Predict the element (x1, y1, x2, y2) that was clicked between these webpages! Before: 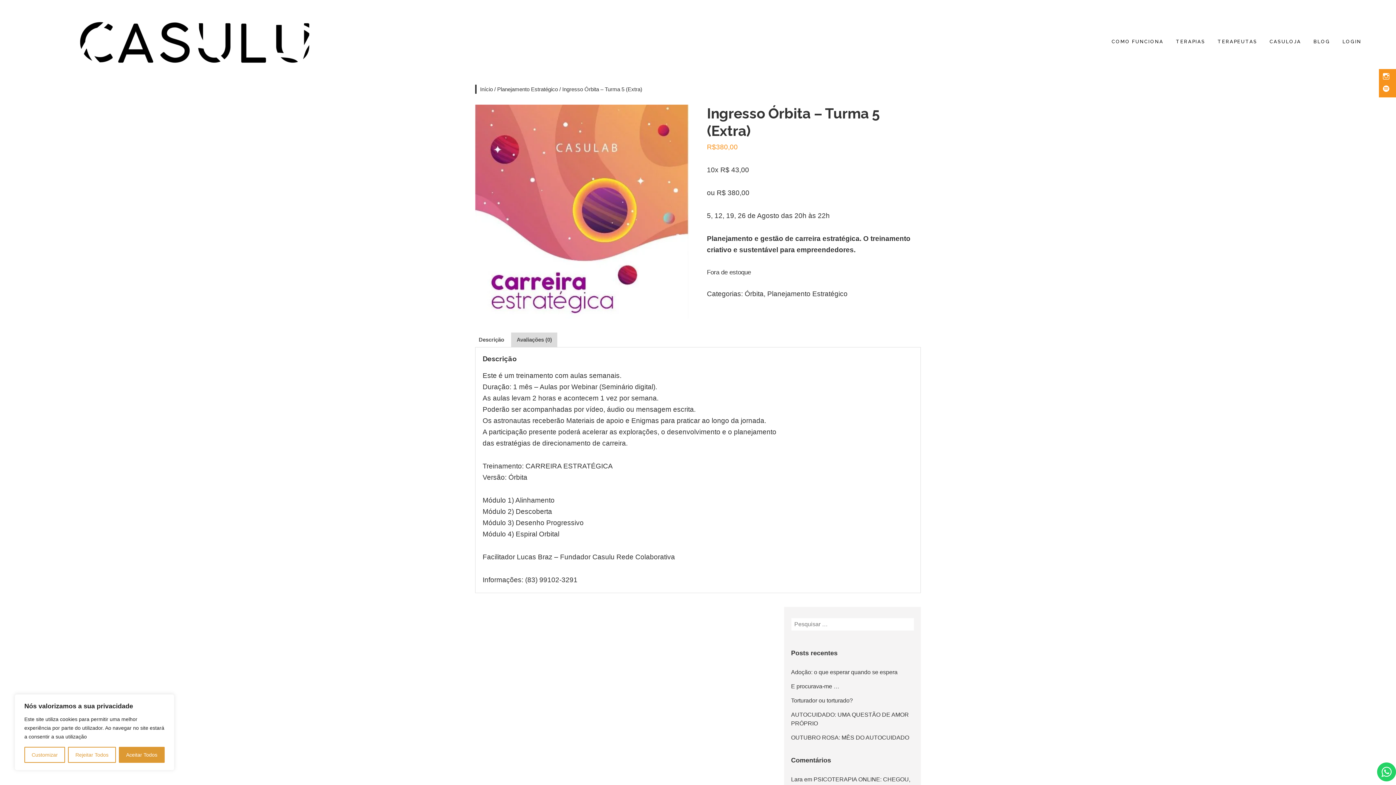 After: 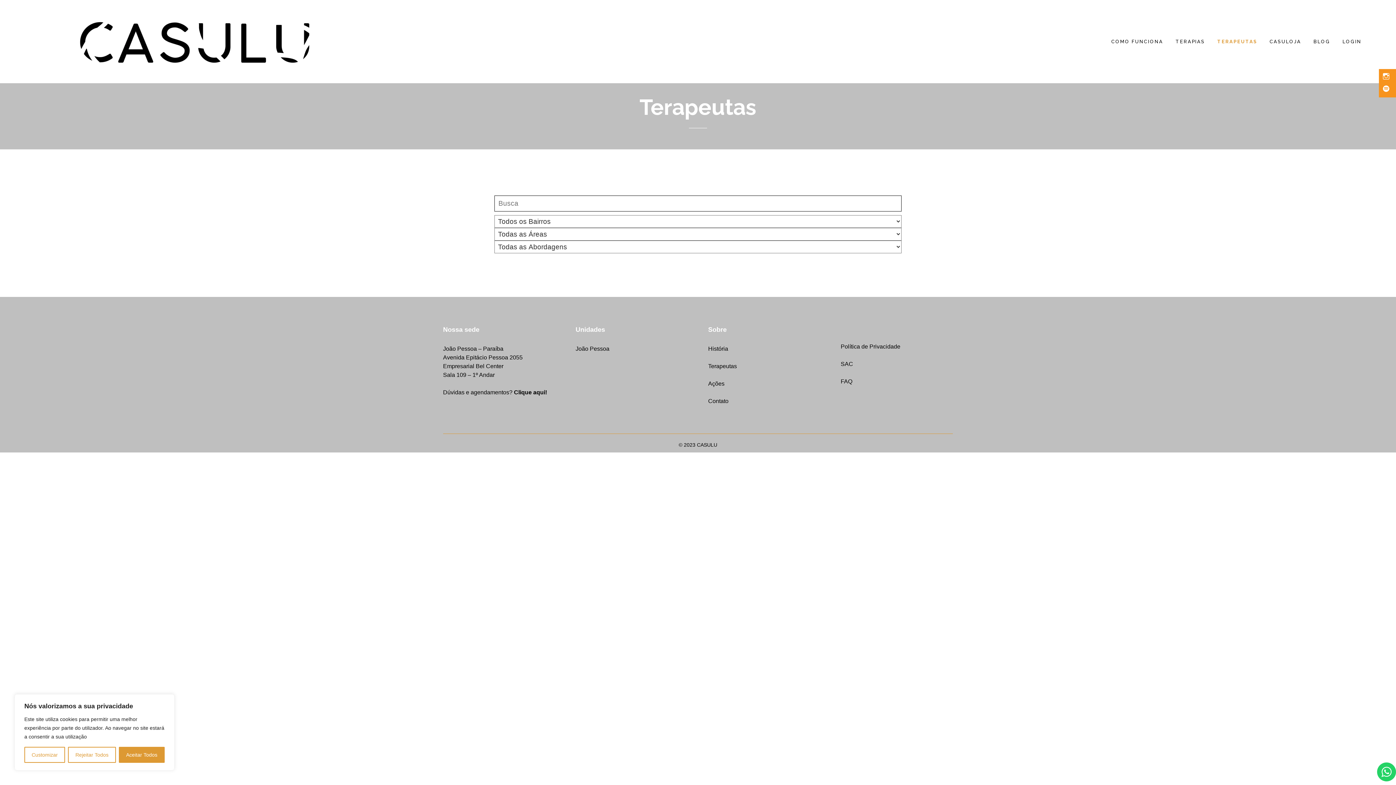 Action: bbox: (1212, 37, 1263, 45) label: TERAPEUTAS